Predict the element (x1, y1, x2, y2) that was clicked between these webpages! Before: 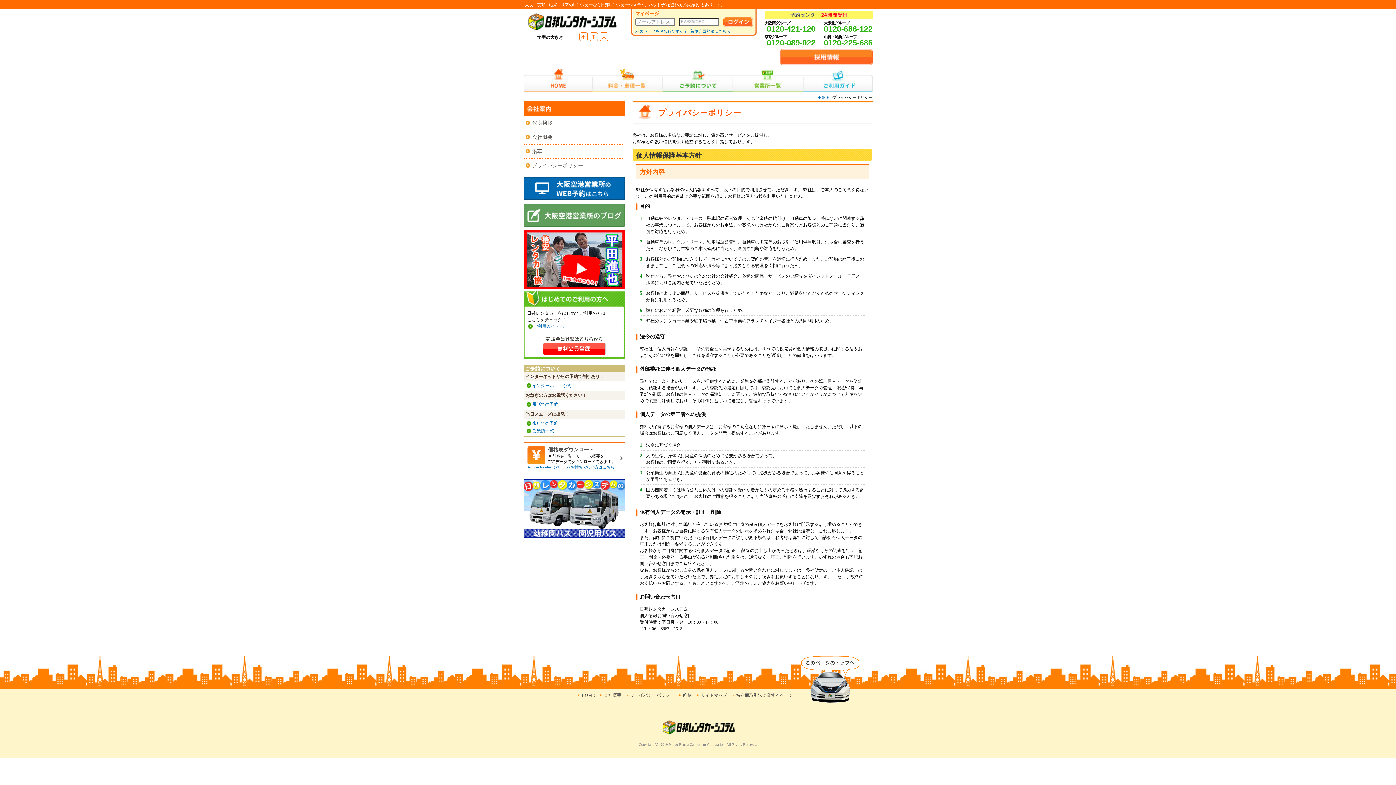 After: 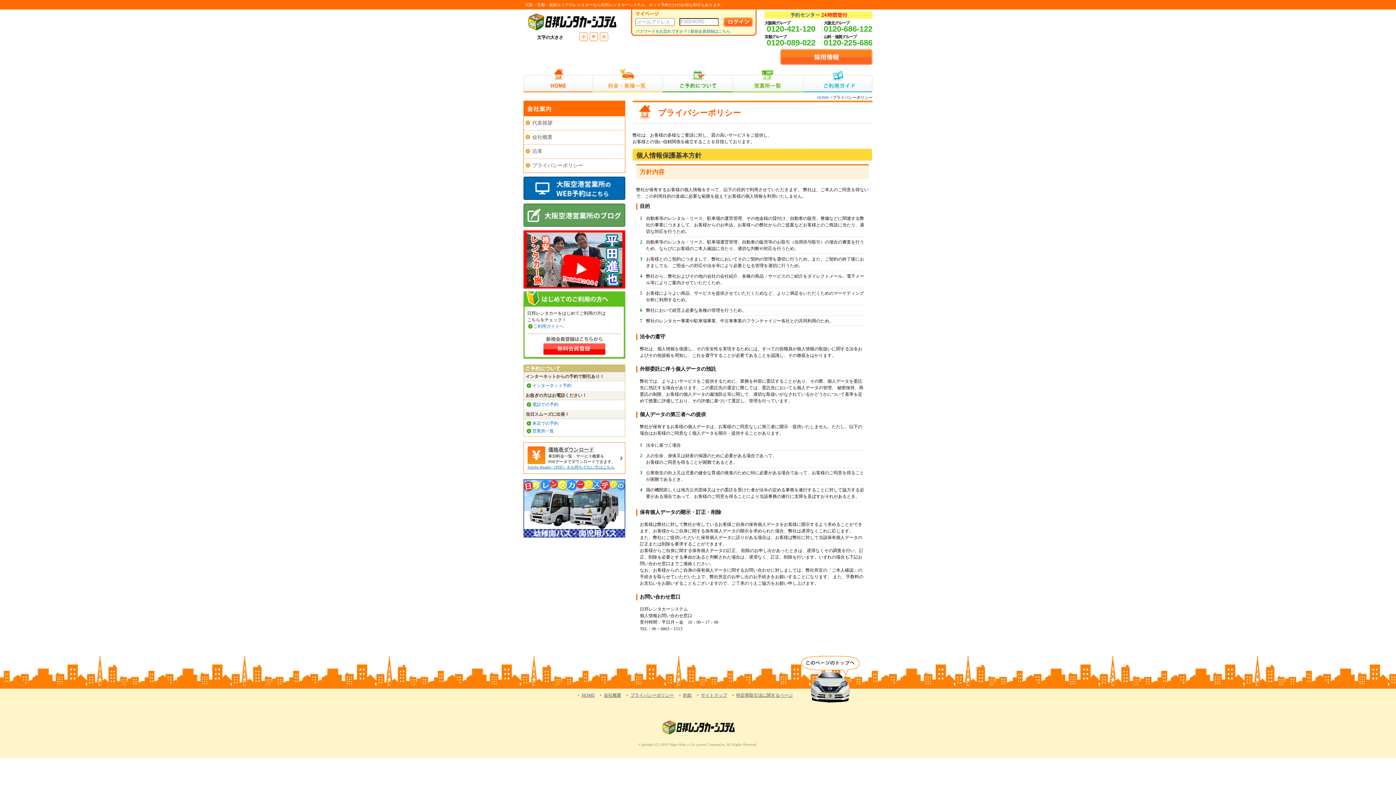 Action: bbox: (591, 33, 595, 40) label: 中